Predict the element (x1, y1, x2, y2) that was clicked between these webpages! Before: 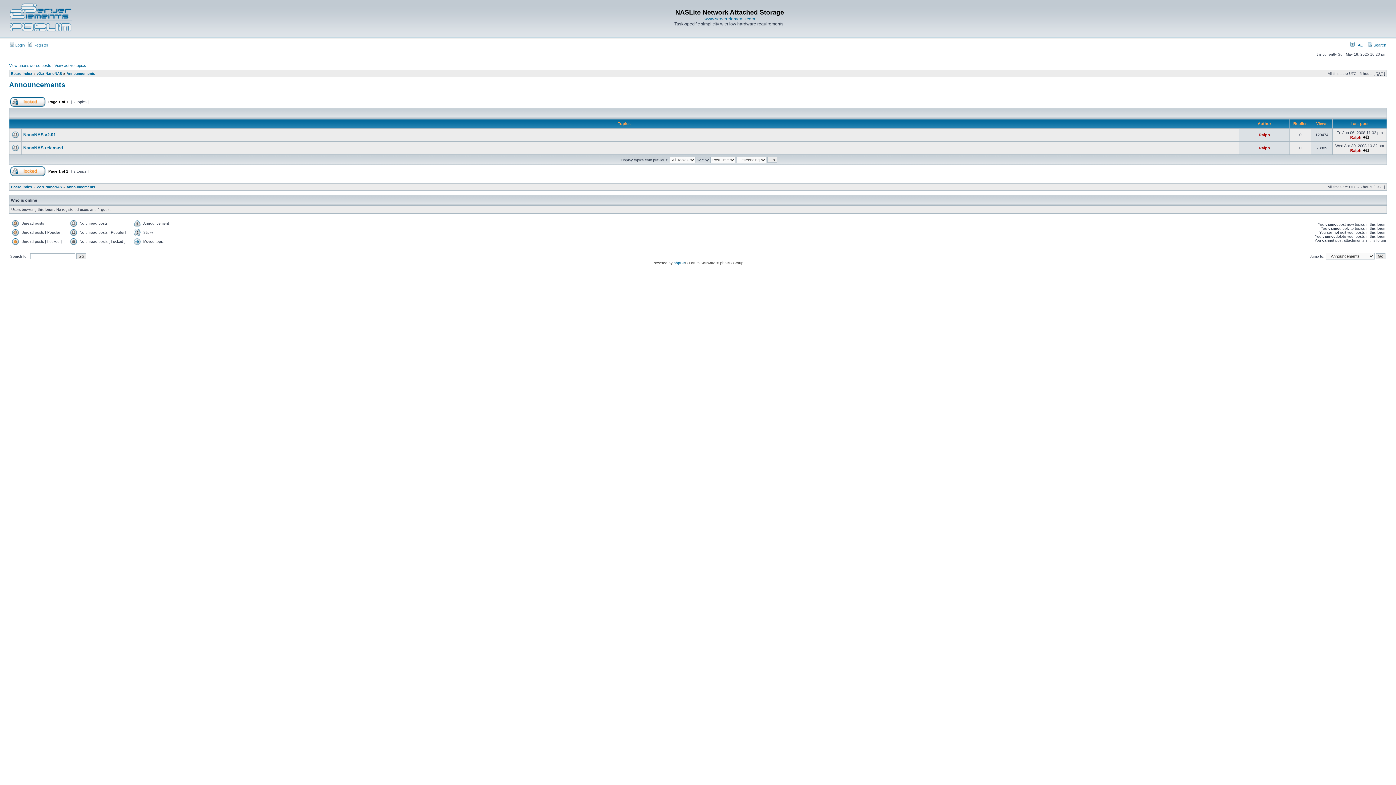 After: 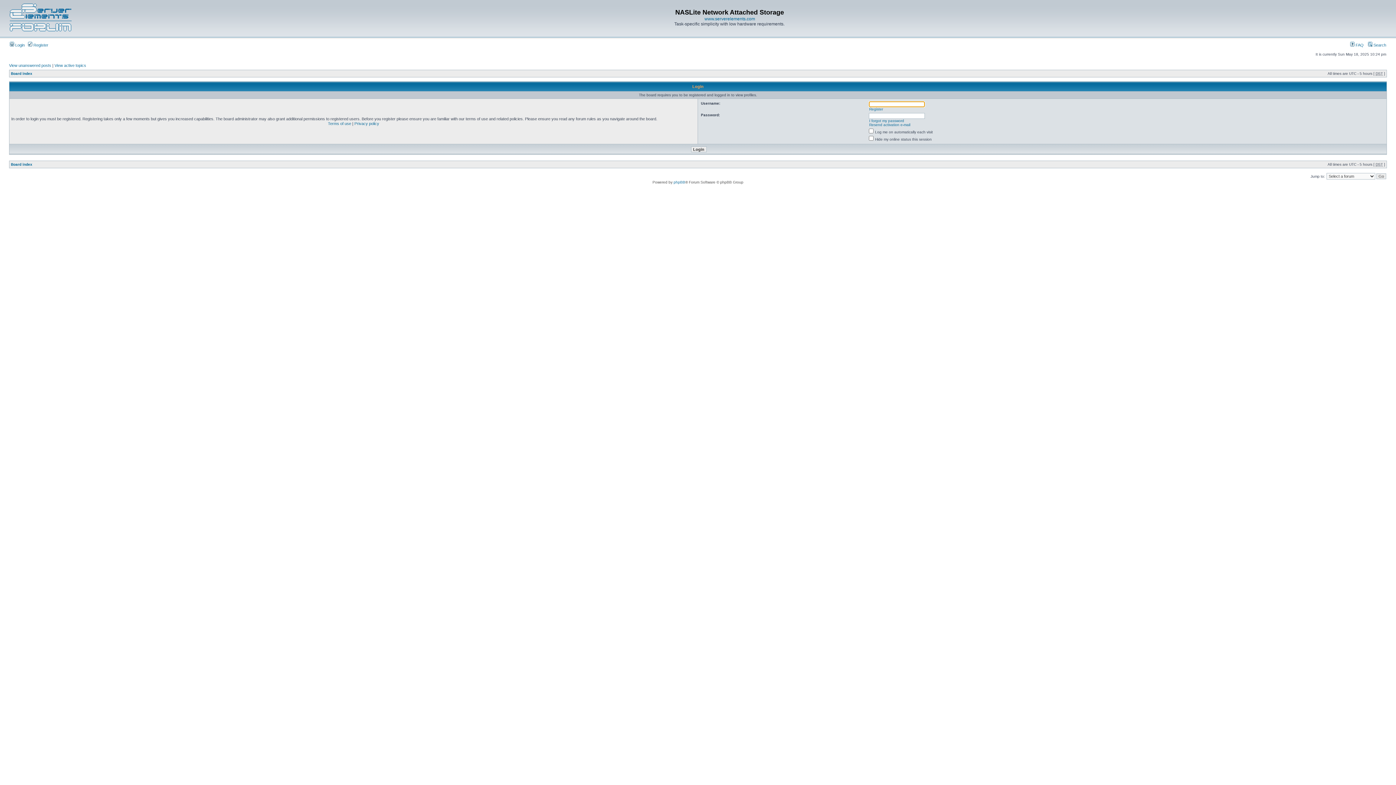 Action: bbox: (1350, 148, 1361, 152) label: Ralph